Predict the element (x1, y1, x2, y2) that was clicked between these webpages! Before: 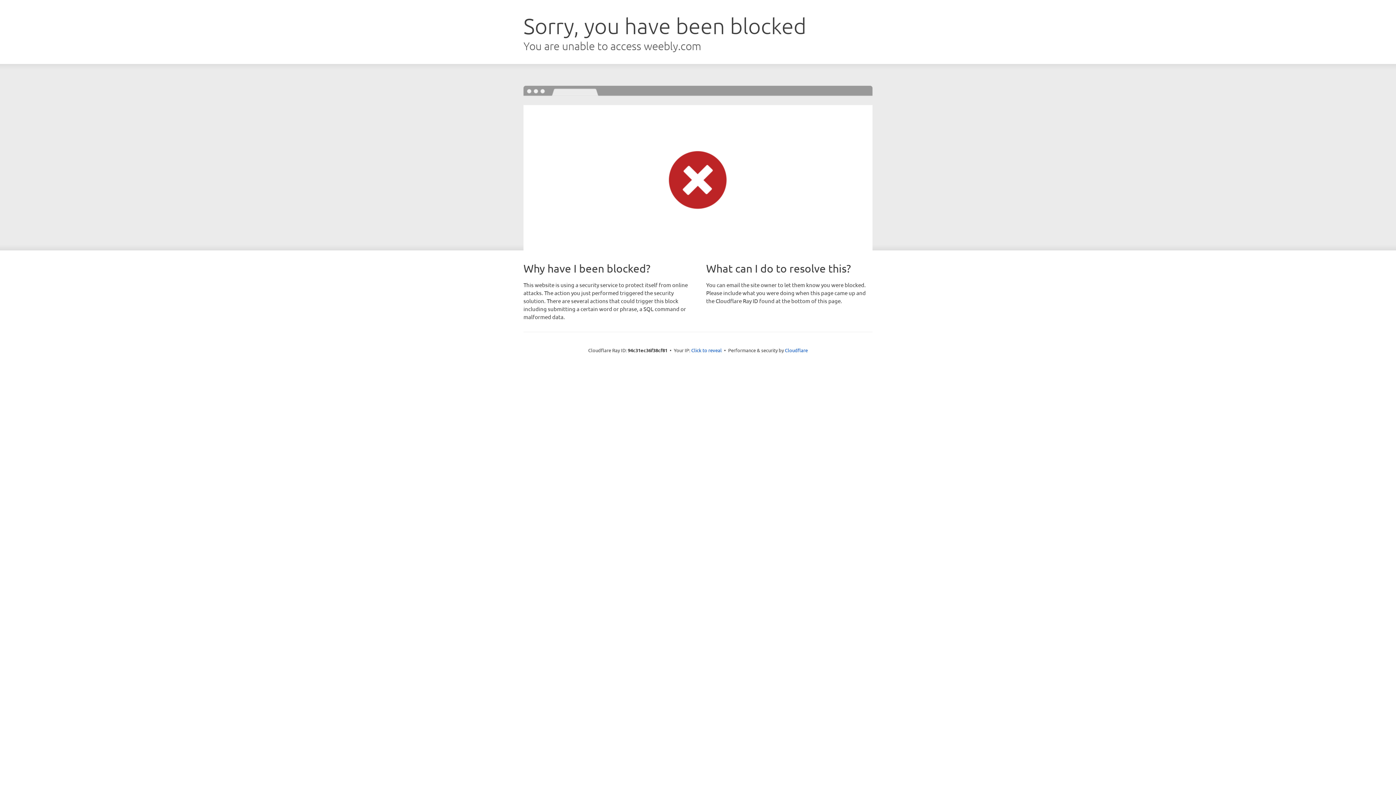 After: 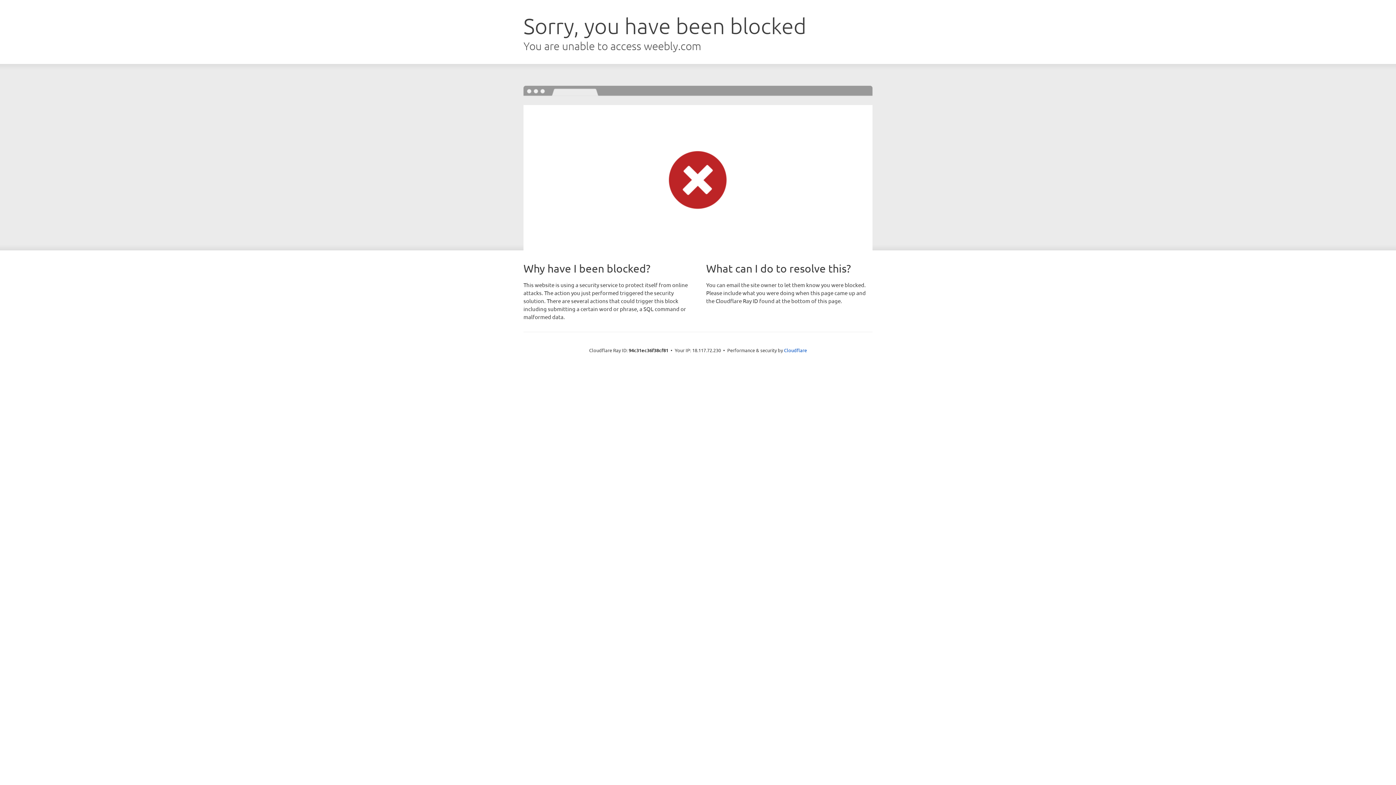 Action: bbox: (691, 346, 722, 353) label: Click to reveal